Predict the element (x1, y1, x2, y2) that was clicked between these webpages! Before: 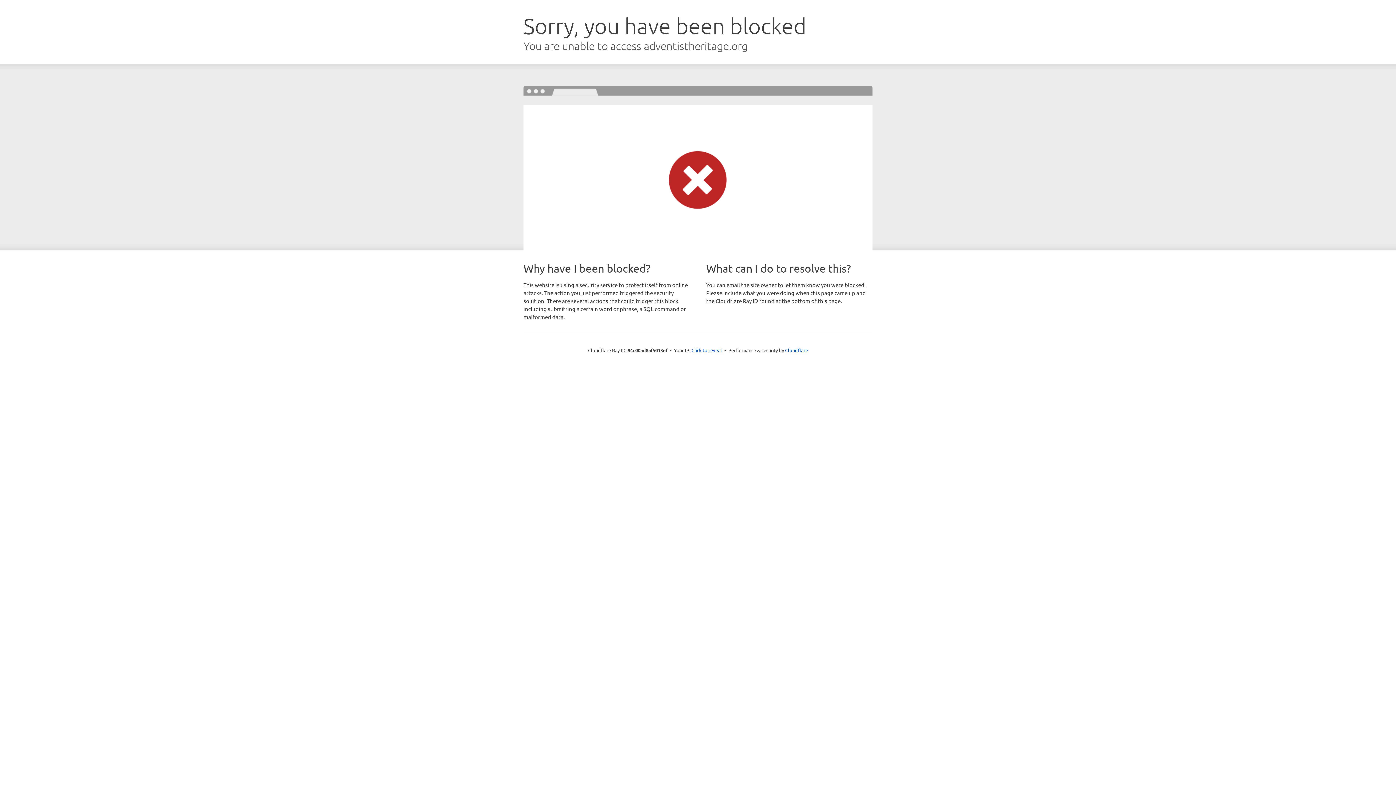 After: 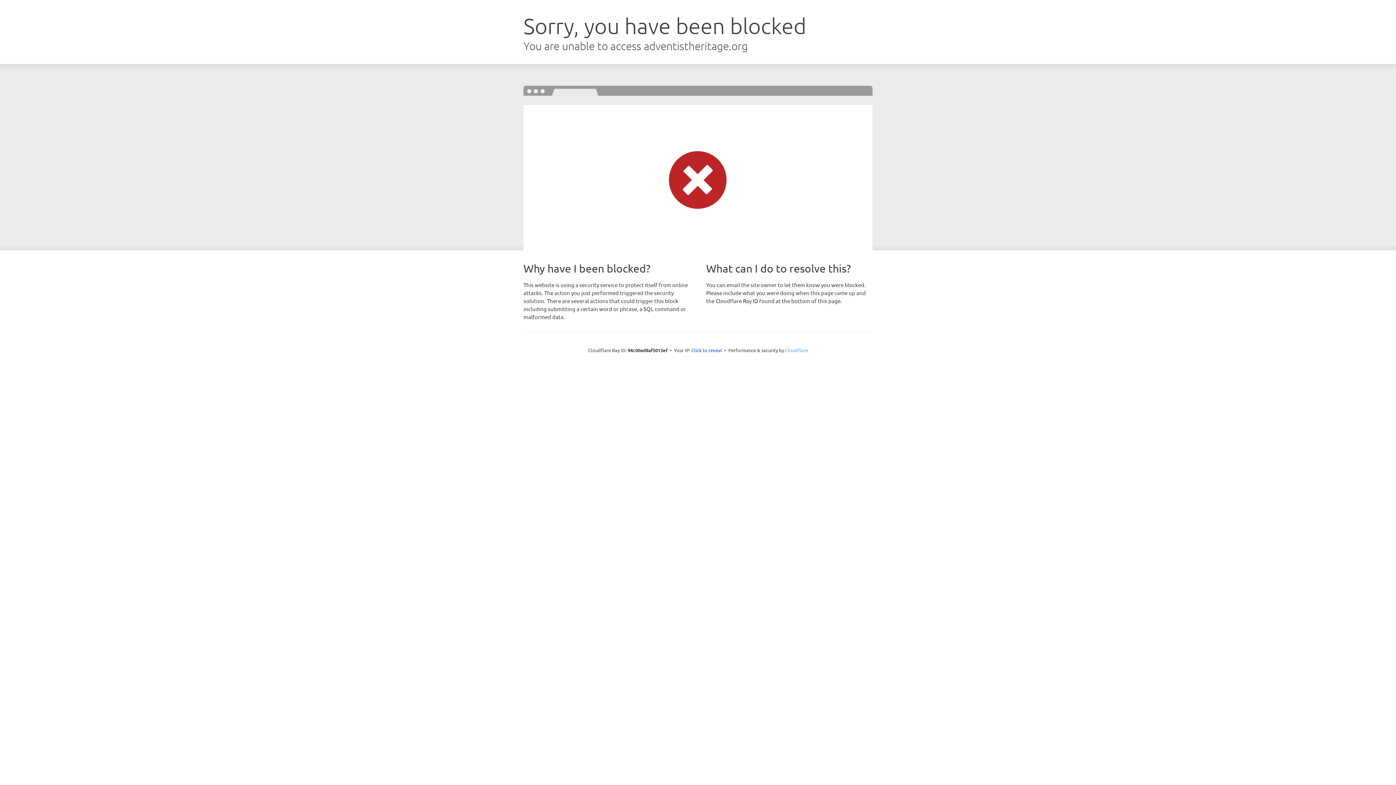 Action: label: Cloudflare bbox: (785, 347, 808, 353)